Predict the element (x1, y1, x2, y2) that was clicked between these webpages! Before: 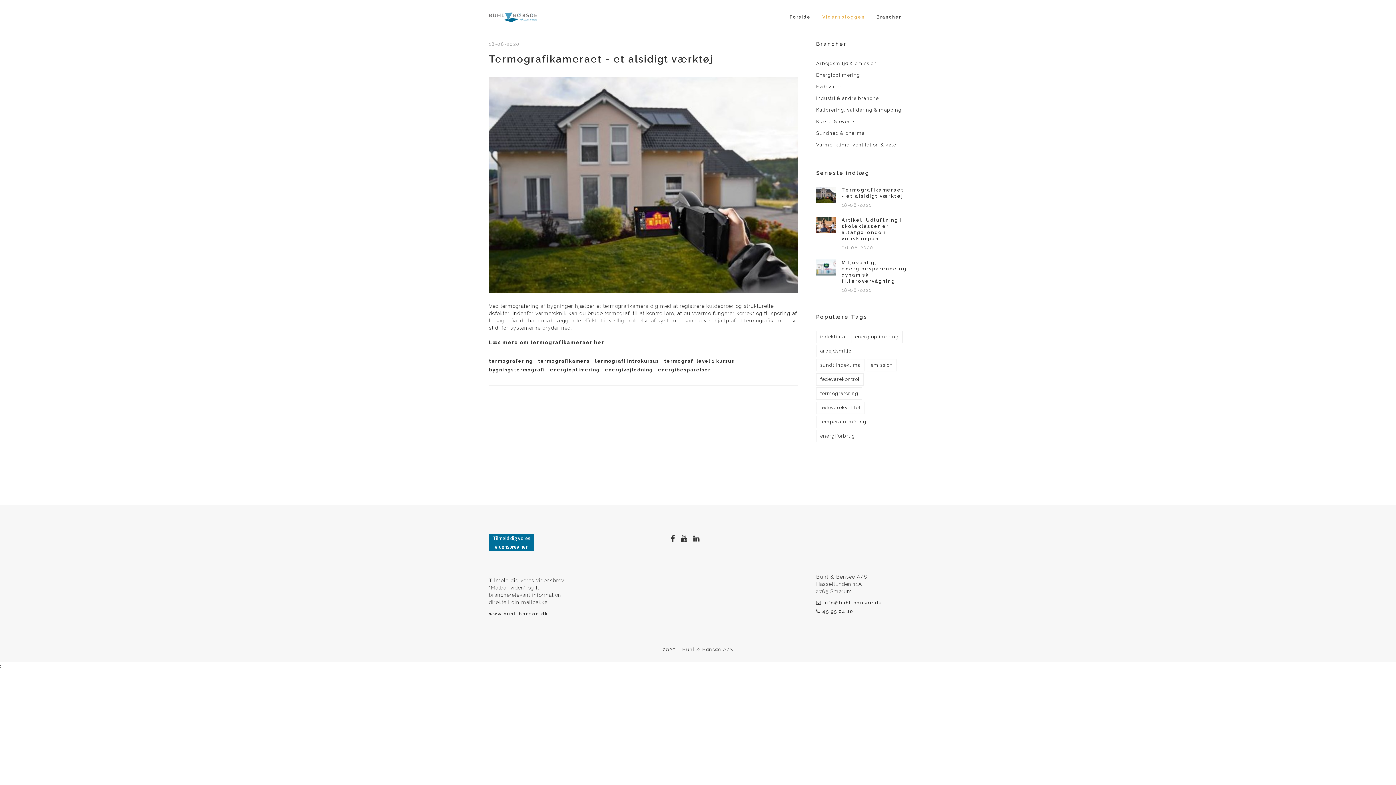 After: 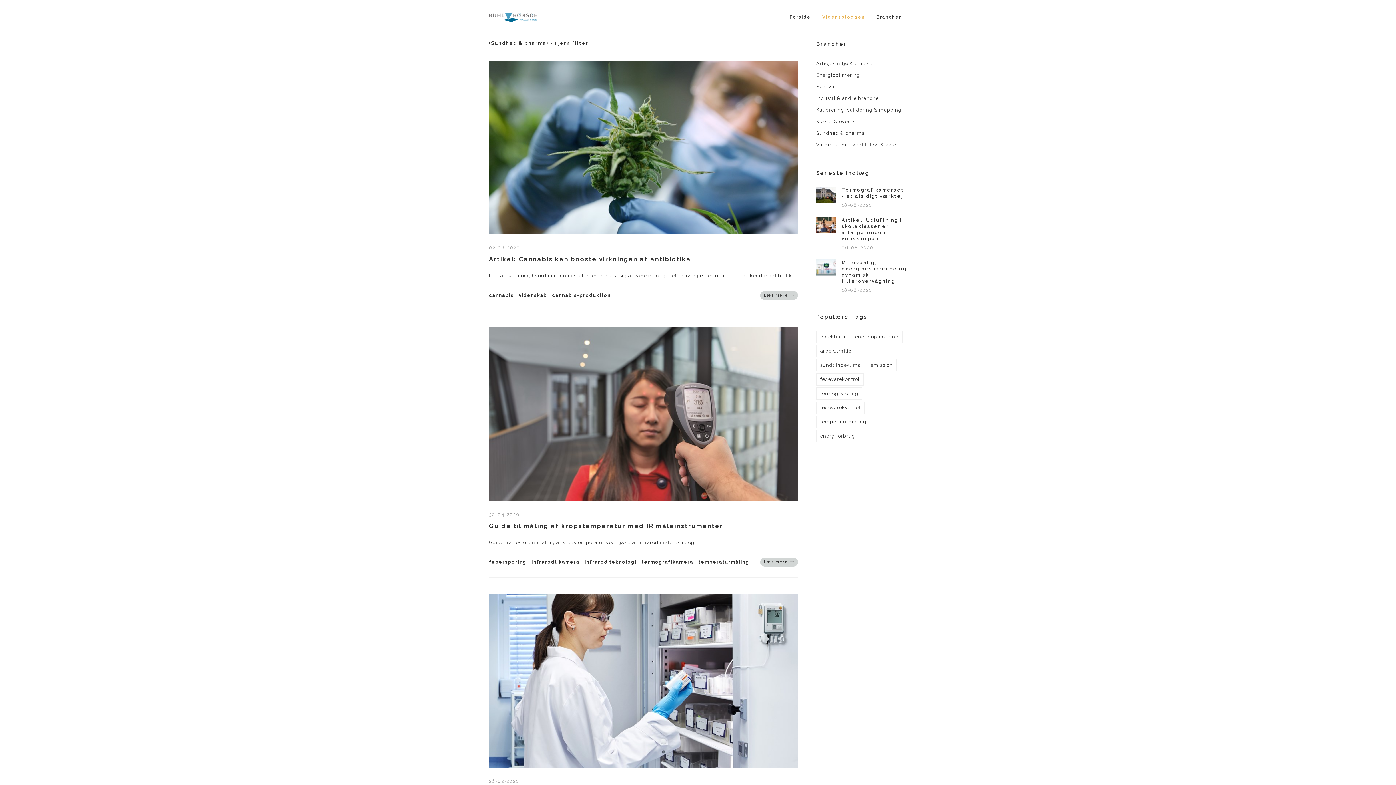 Action: bbox: (816, 127, 865, 139) label: Sundhed & pharma